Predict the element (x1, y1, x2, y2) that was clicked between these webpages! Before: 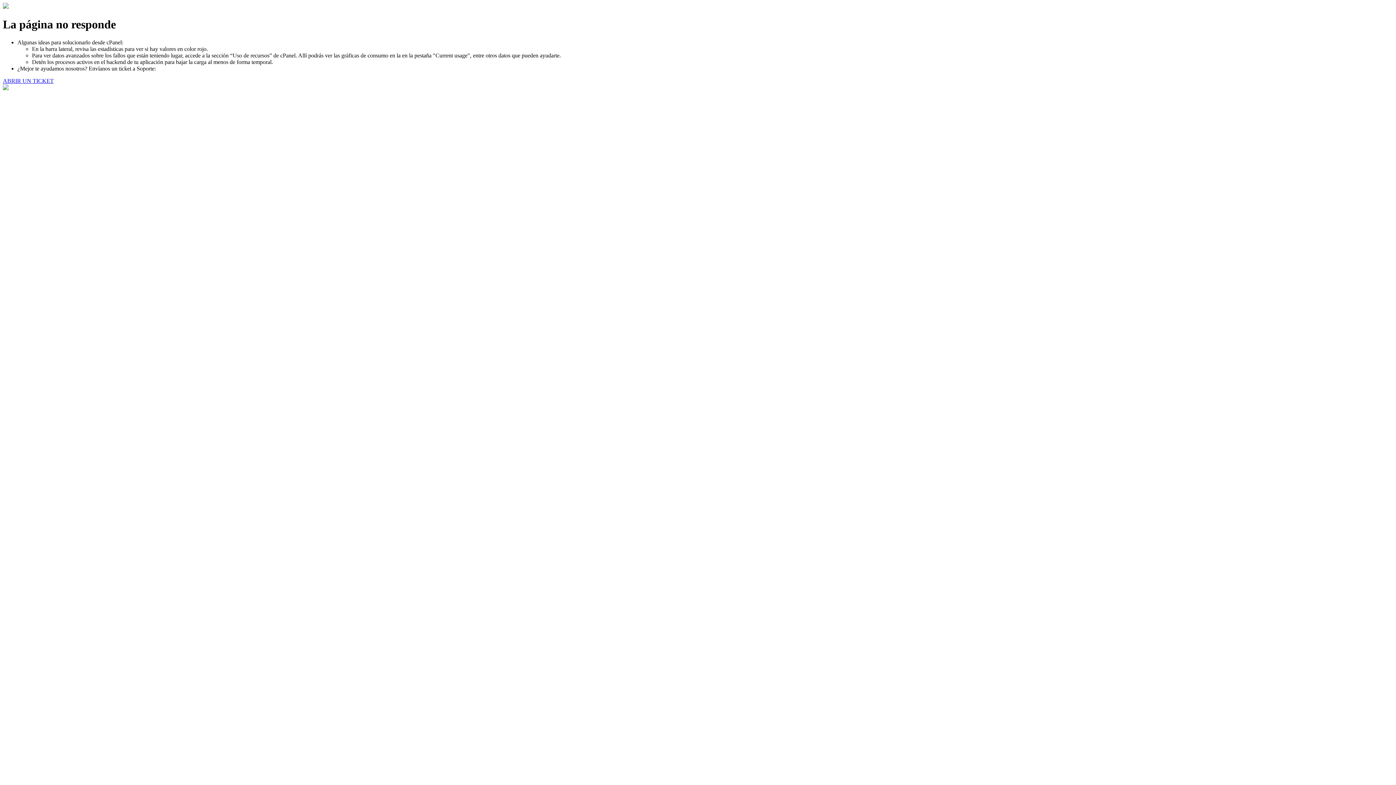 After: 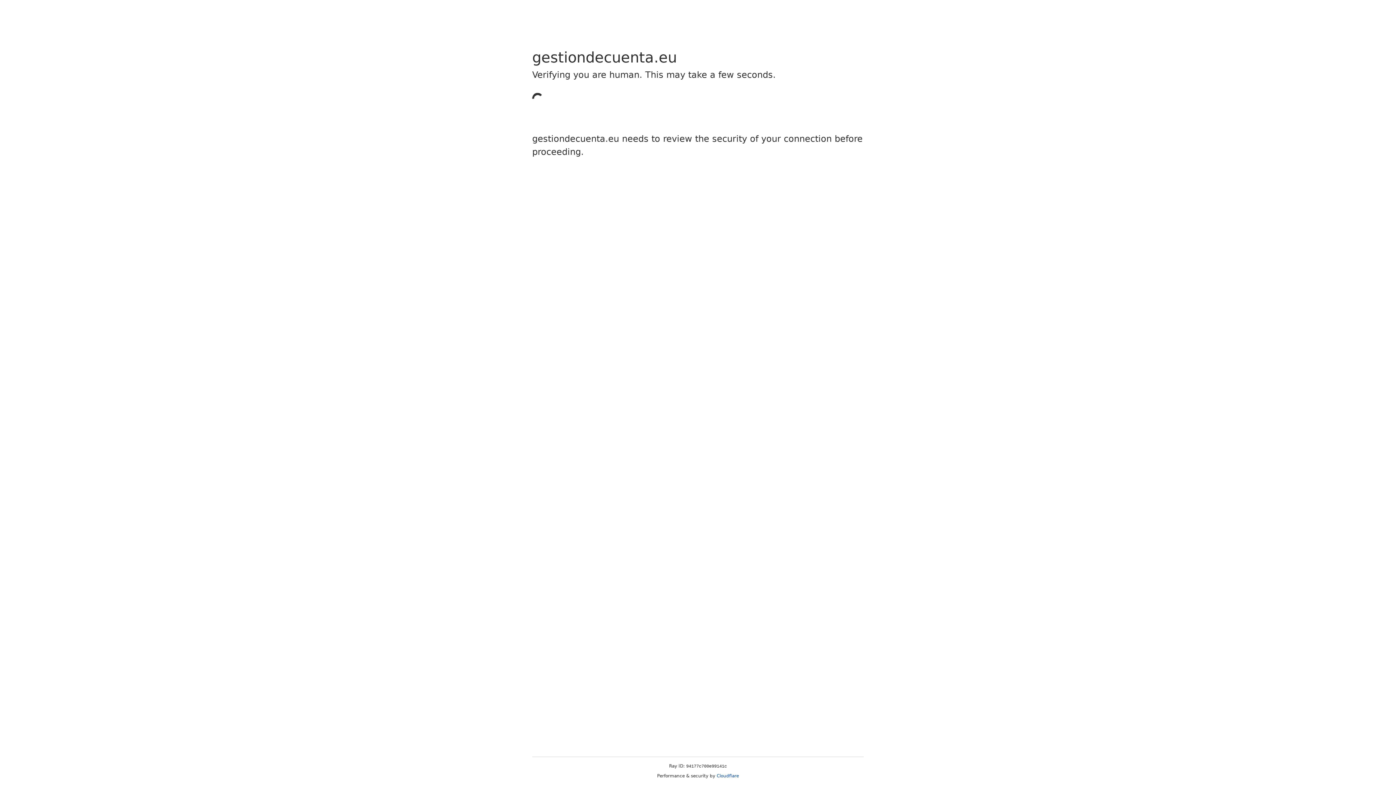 Action: label: ABRIR UN TICKET bbox: (2, 77, 53, 83)